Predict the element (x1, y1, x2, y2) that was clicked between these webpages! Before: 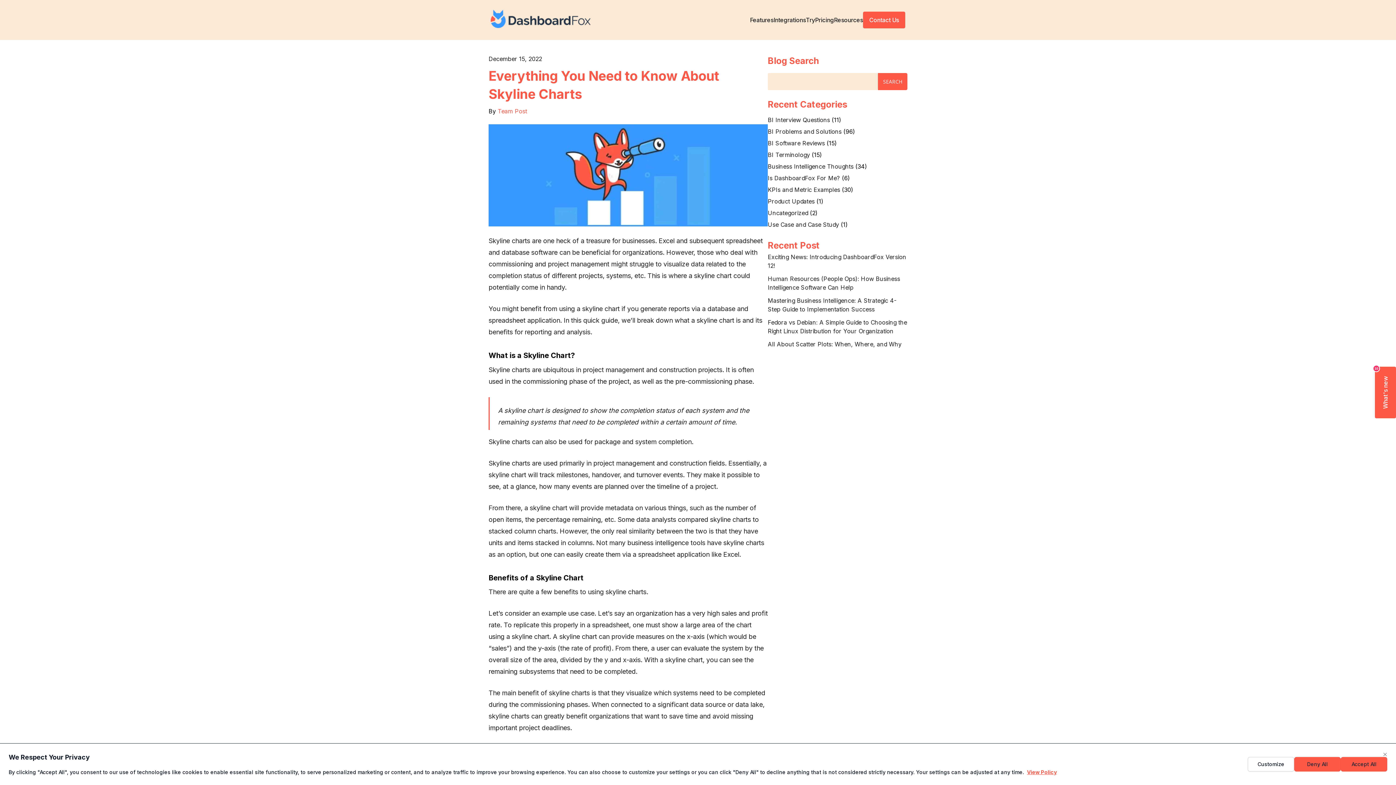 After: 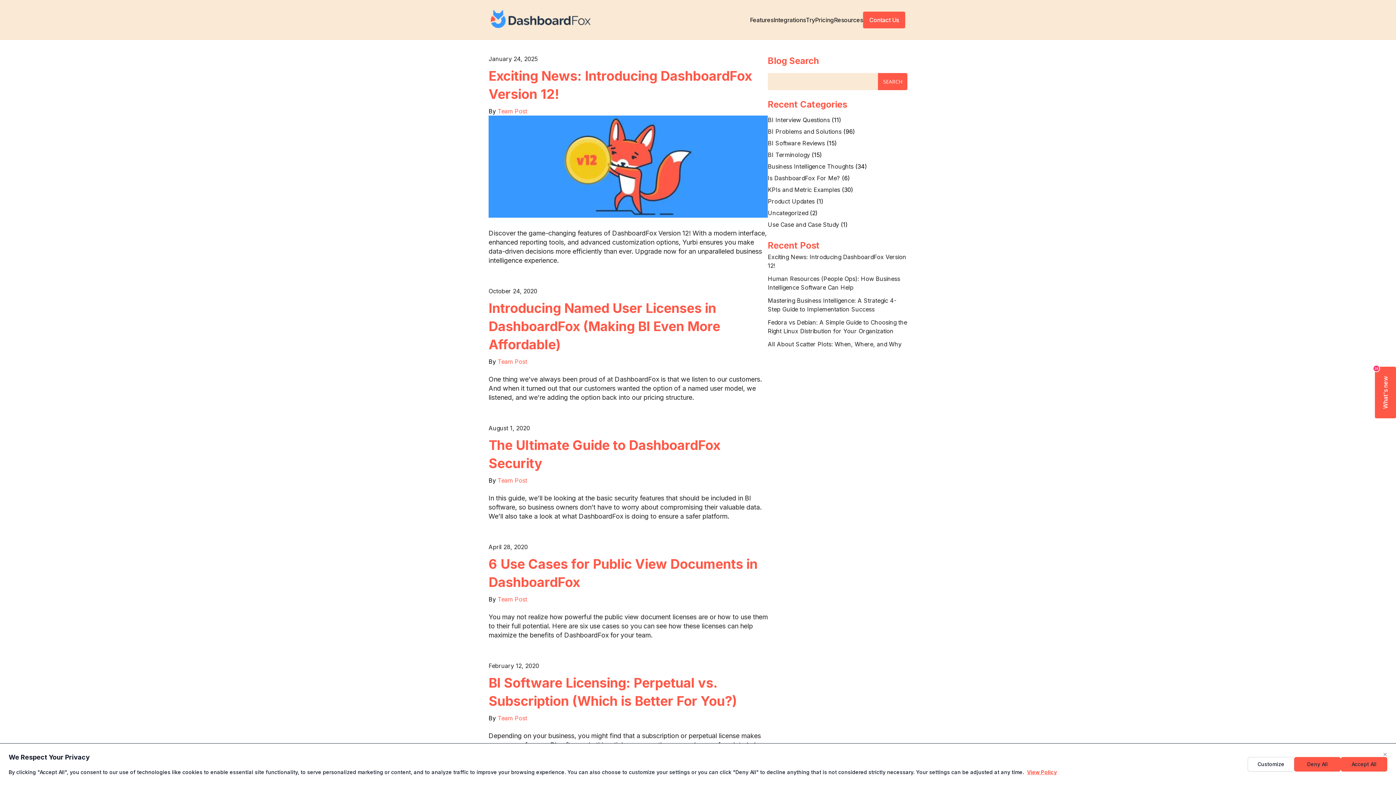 Action: label: Is DashboardFox For Me? bbox: (768, 174, 840, 181)